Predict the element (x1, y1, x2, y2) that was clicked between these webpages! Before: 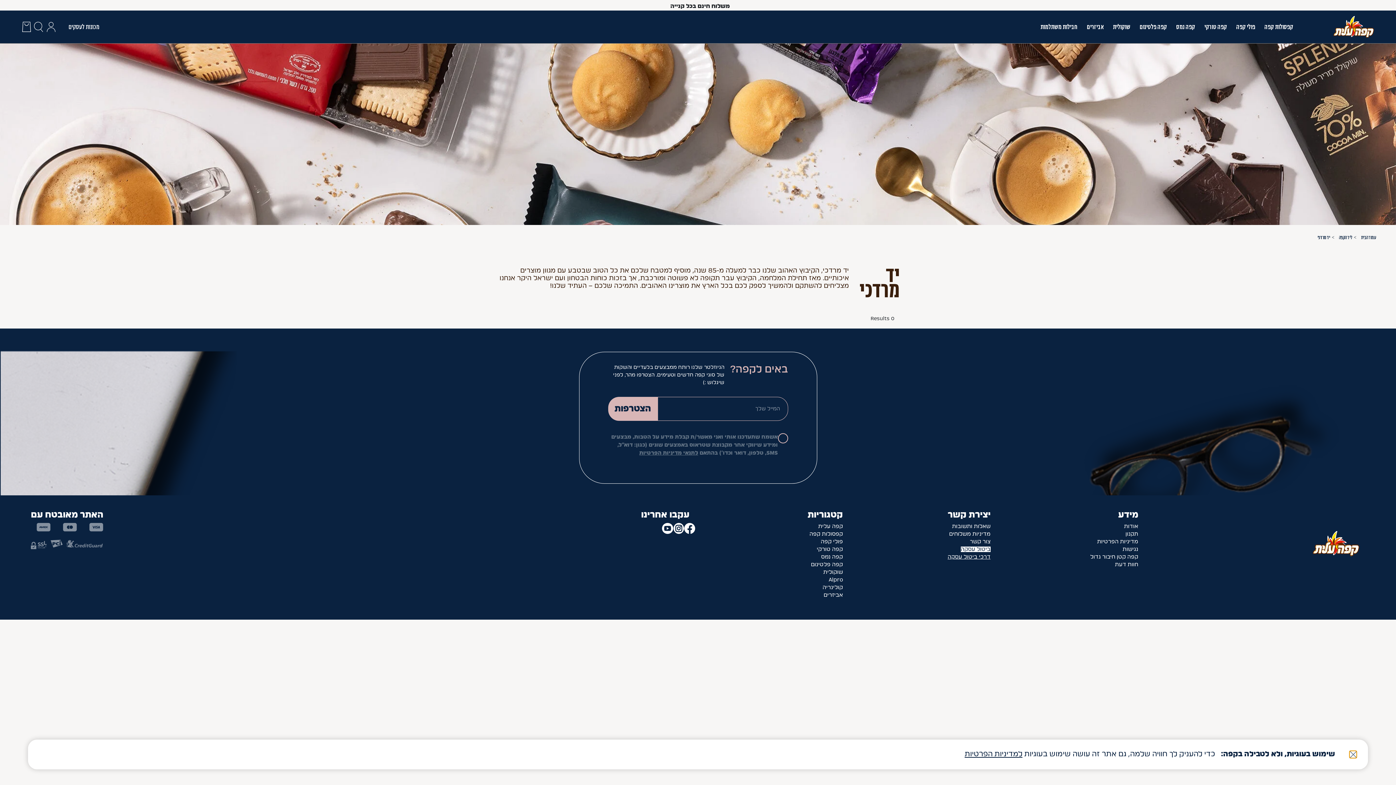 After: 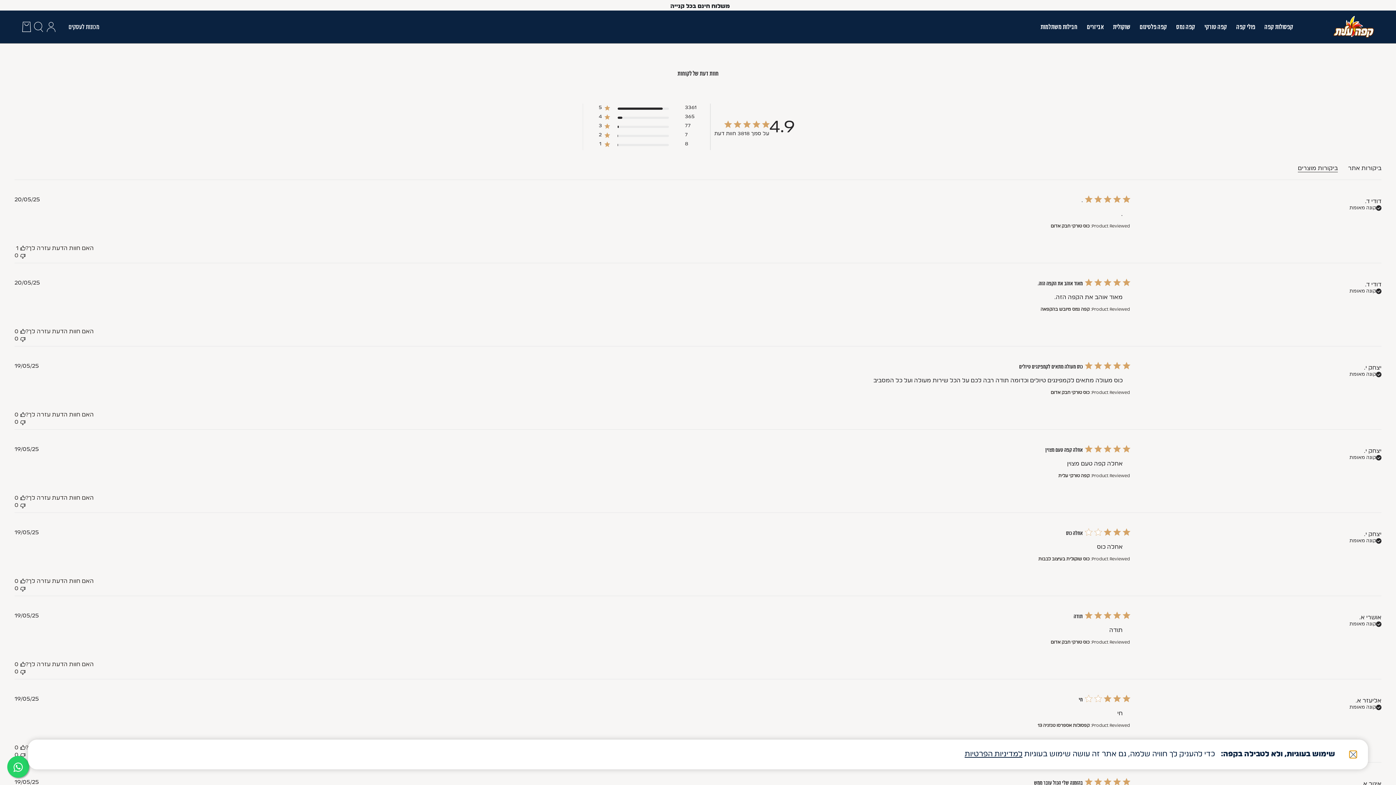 Action: label: חוות דעת bbox: (1115, 562, 1138, 567)